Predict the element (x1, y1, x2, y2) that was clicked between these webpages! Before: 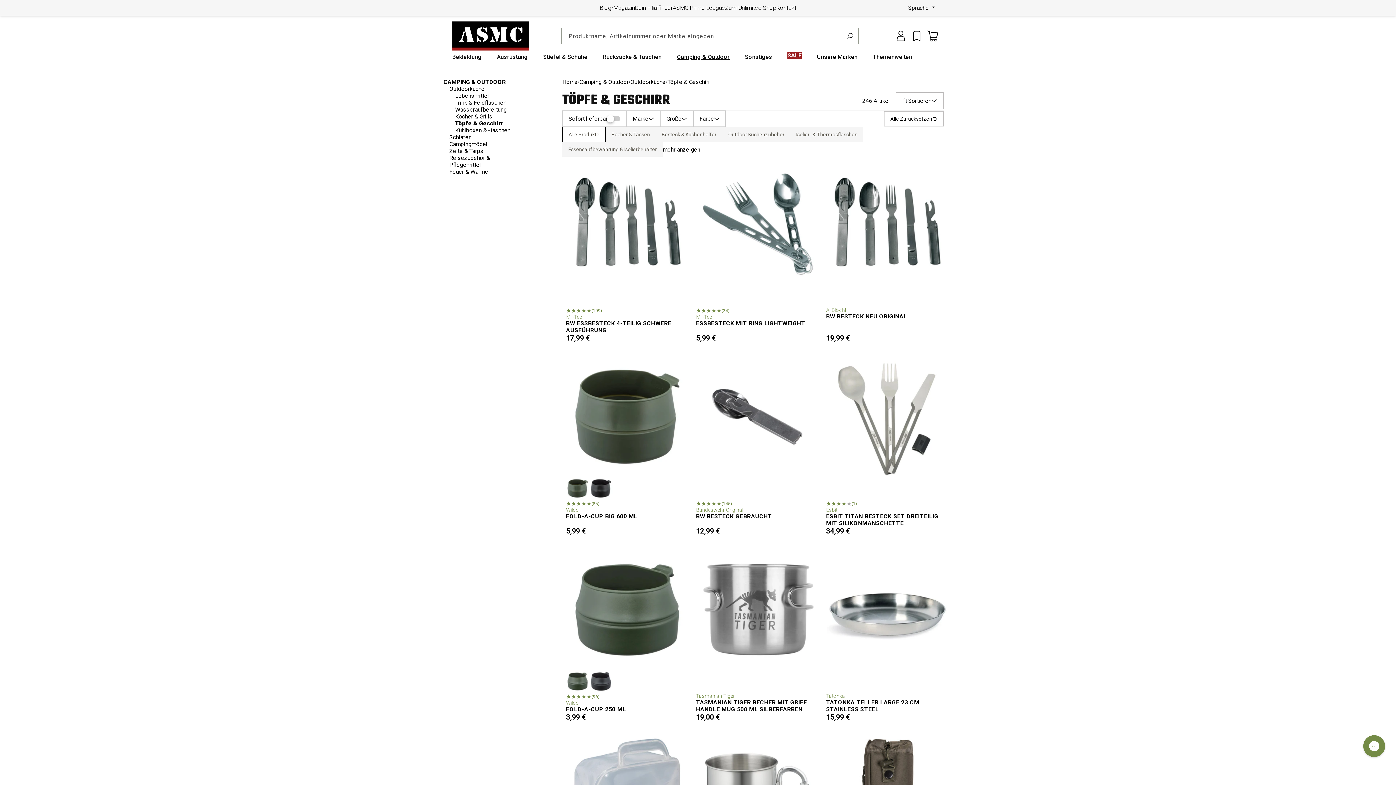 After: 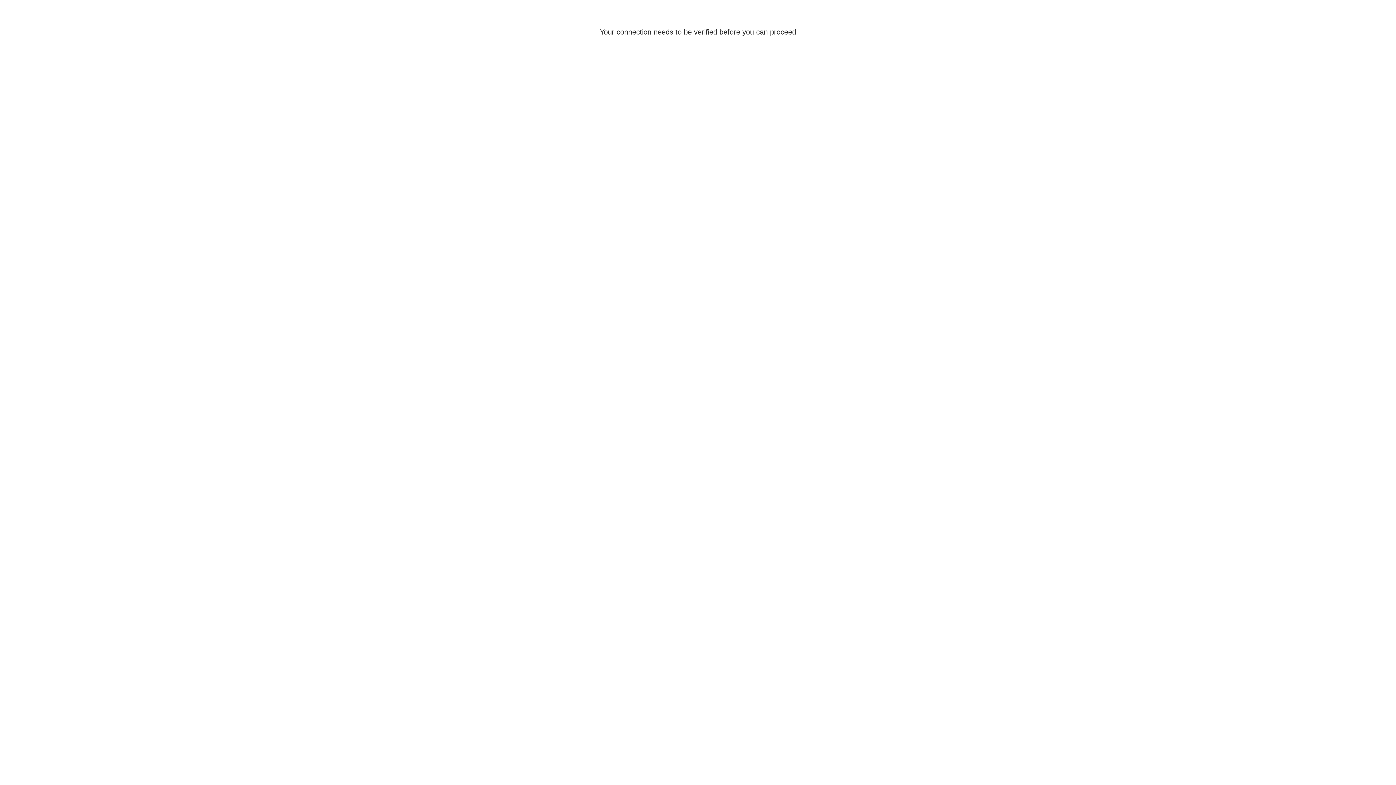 Action: label: Schlafen bbox: (449, 133, 518, 140)